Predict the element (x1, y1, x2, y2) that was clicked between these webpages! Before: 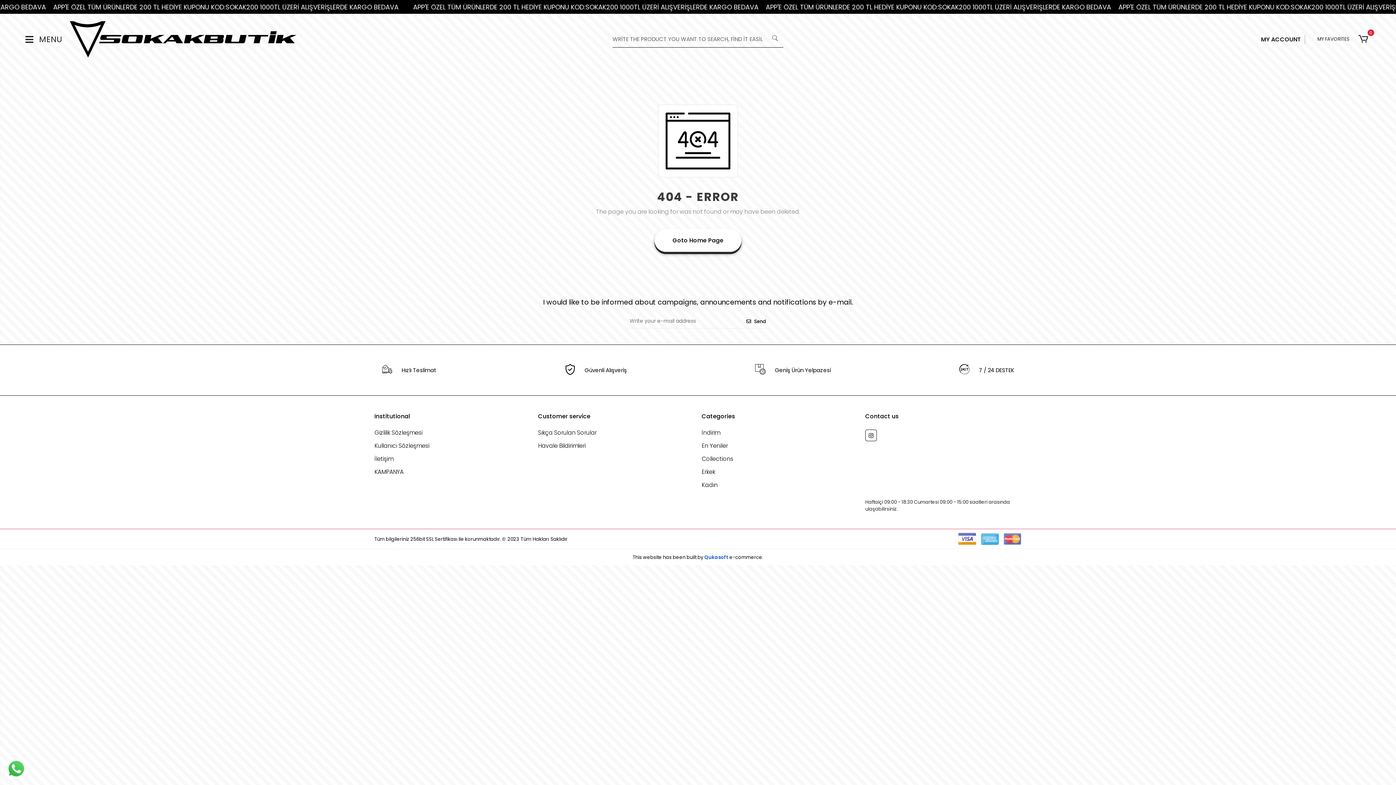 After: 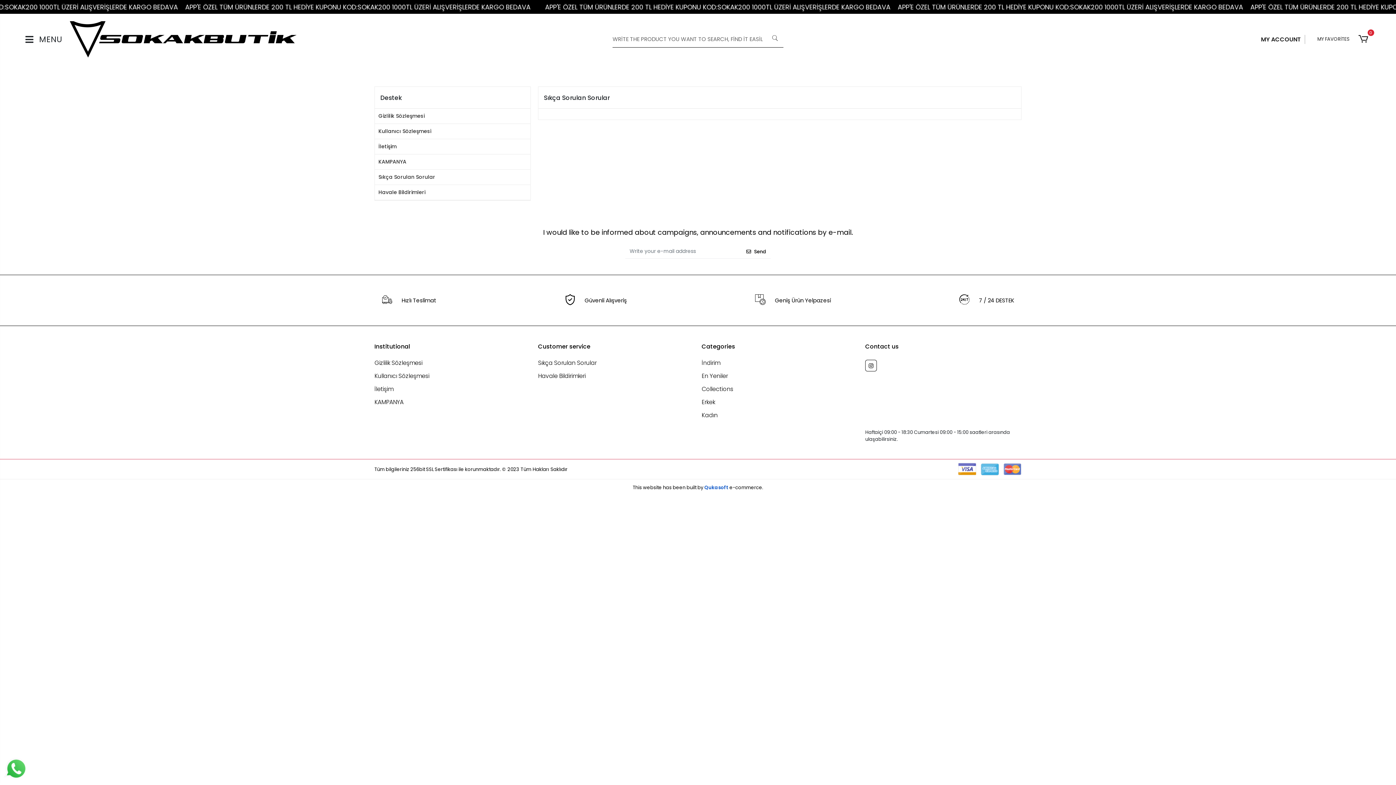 Action: label: Sıkça Sorulan Sorular bbox: (538, 427, 694, 438)